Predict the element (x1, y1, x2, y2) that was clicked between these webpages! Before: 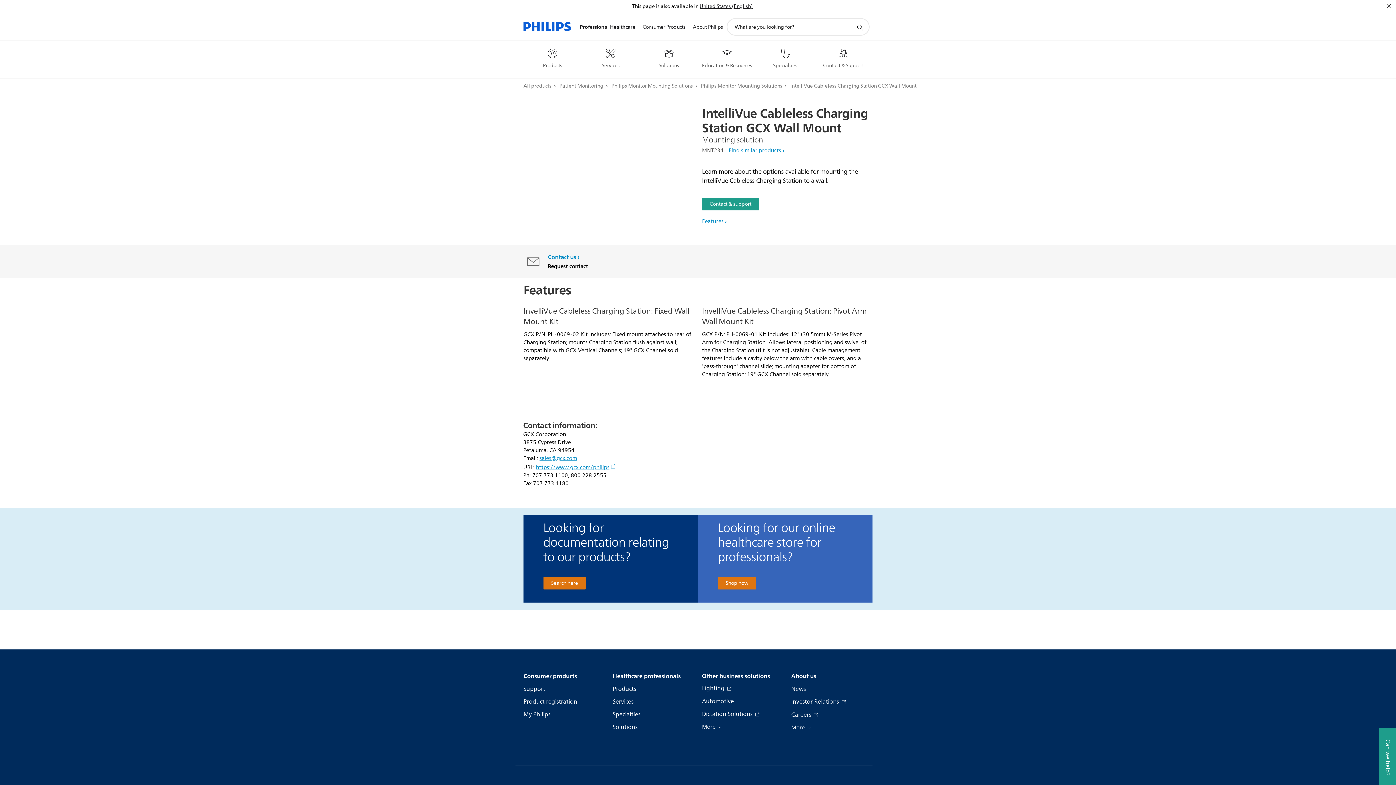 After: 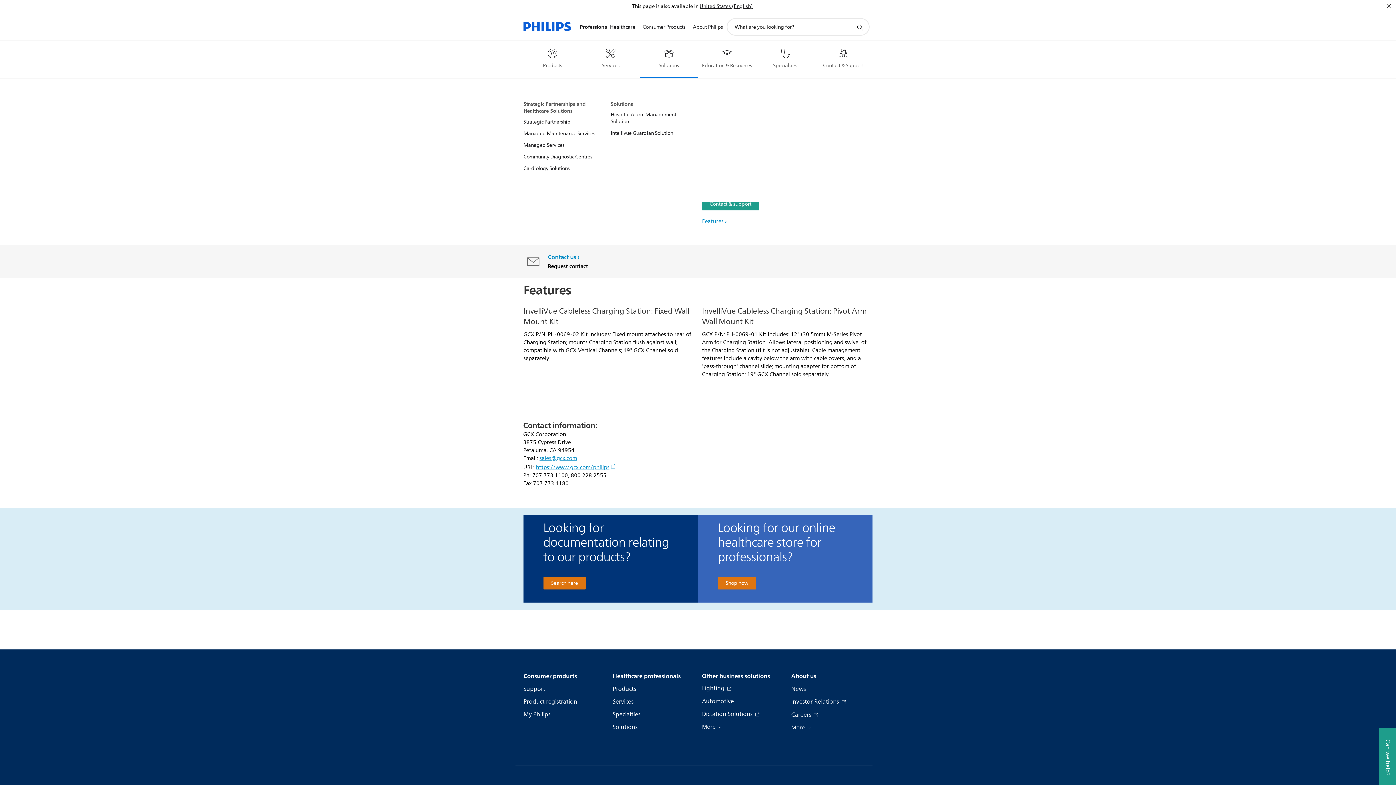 Action: label: Solutions bbox: (640, 44, 698, 68)